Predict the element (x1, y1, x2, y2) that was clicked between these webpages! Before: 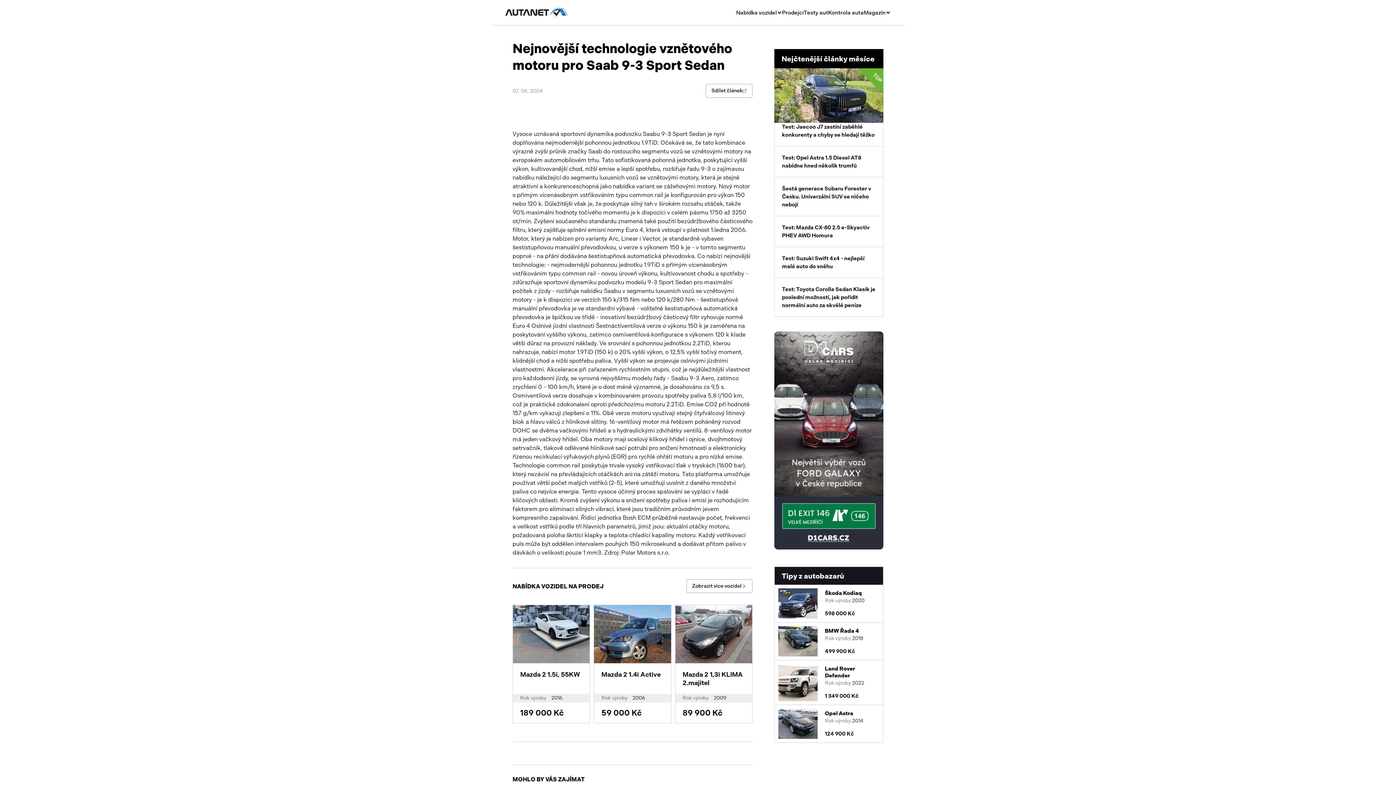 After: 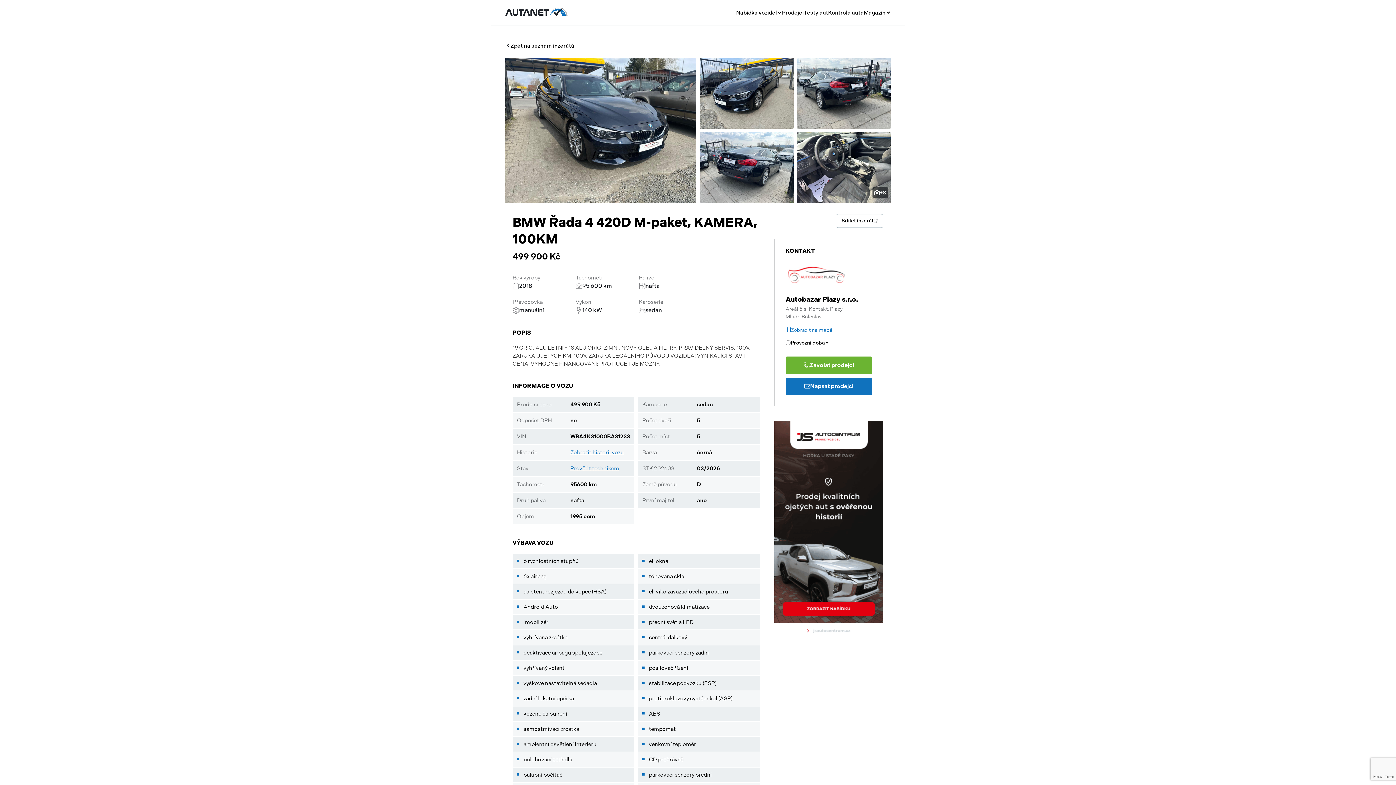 Action: bbox: (774, 622, 883, 660) label: BMW Řada 4

Rok výroby 2018

499 900 Kč